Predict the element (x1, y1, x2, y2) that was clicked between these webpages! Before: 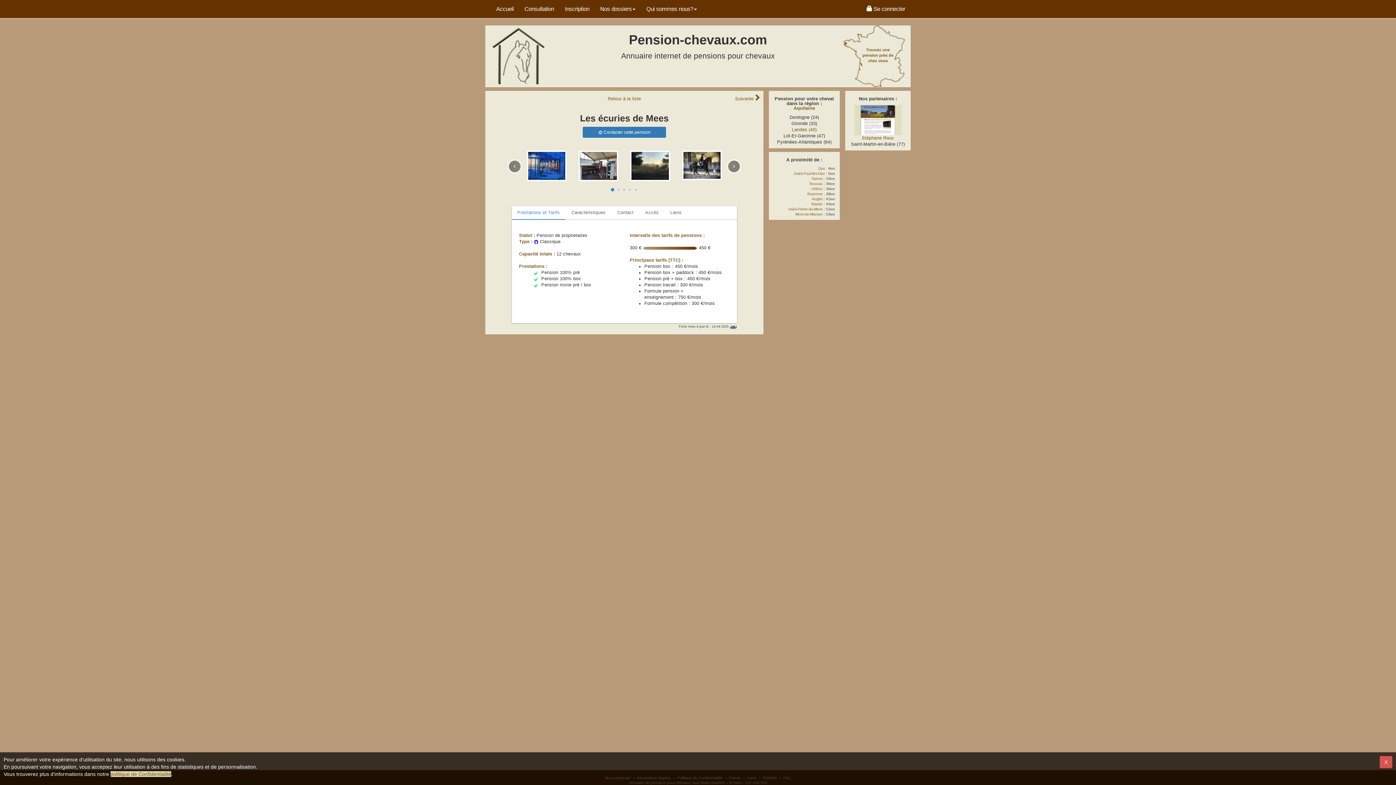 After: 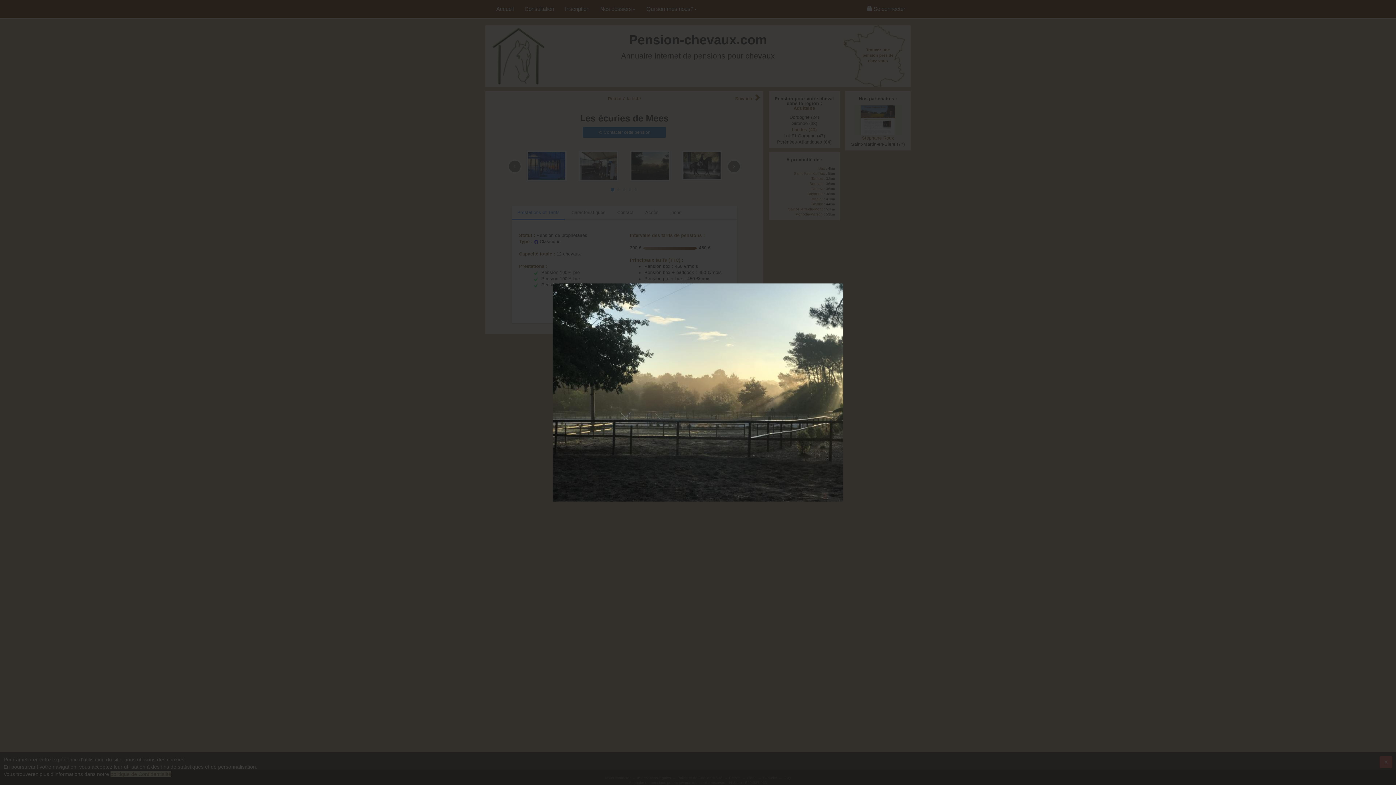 Action: bbox: (629, 150, 670, 181)